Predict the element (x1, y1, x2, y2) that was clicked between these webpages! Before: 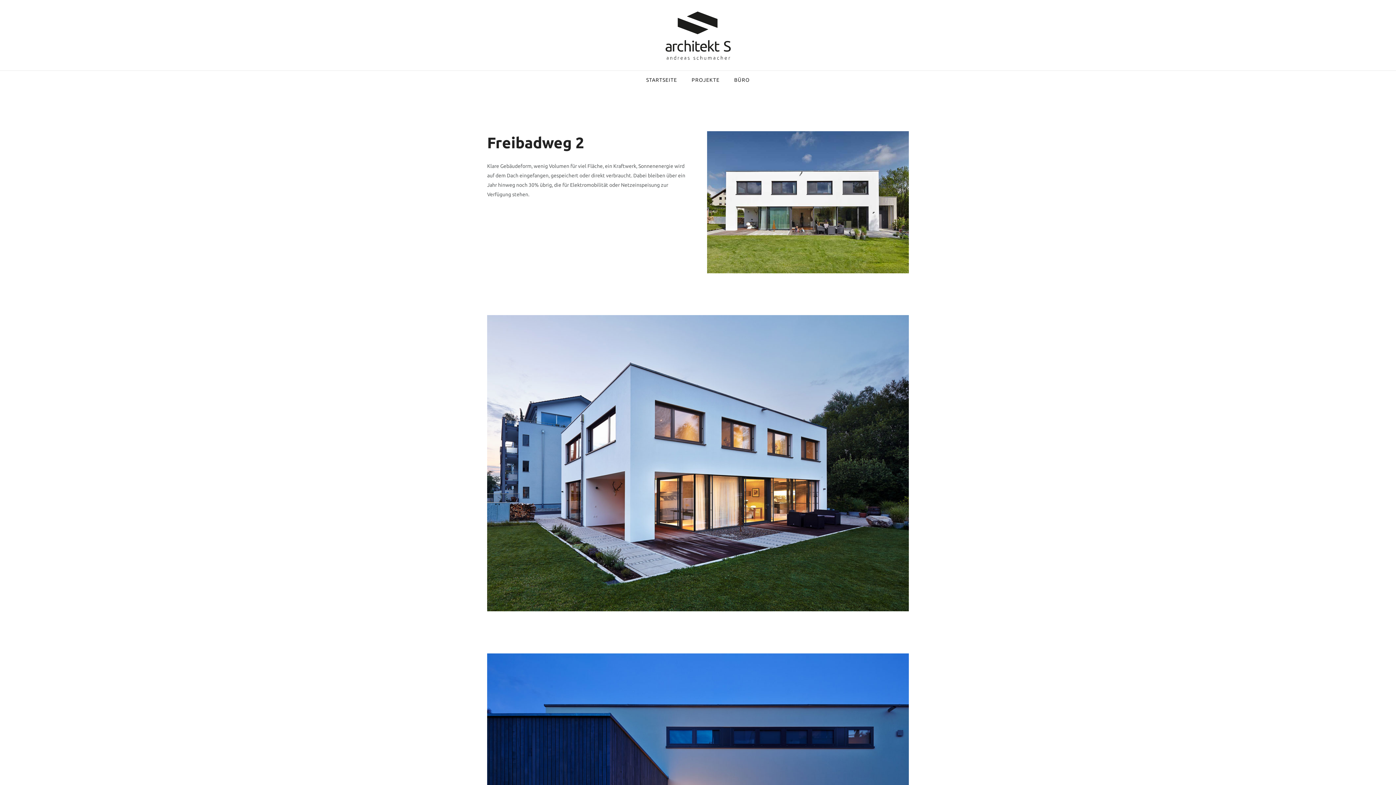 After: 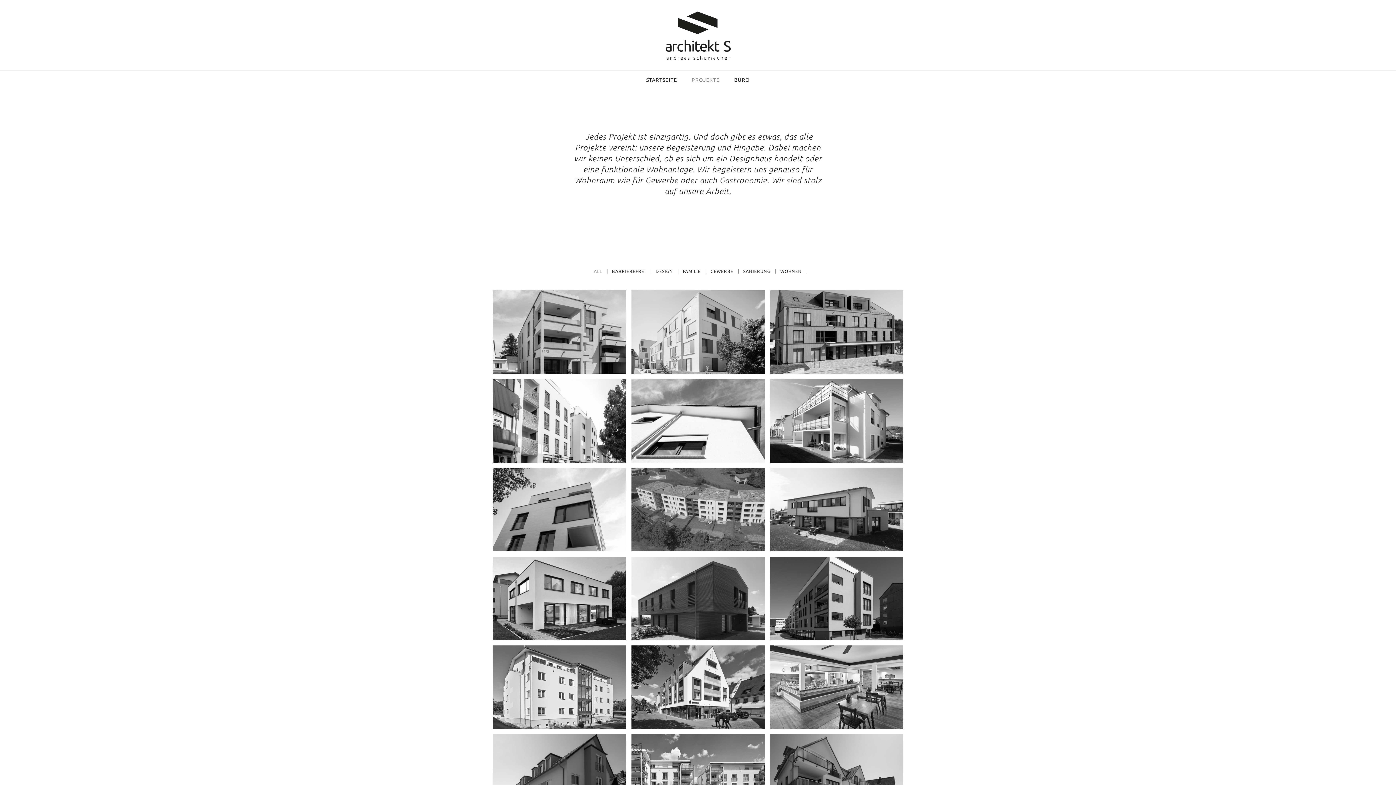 Action: label: PROJEKTE bbox: (684, 77, 727, 82)